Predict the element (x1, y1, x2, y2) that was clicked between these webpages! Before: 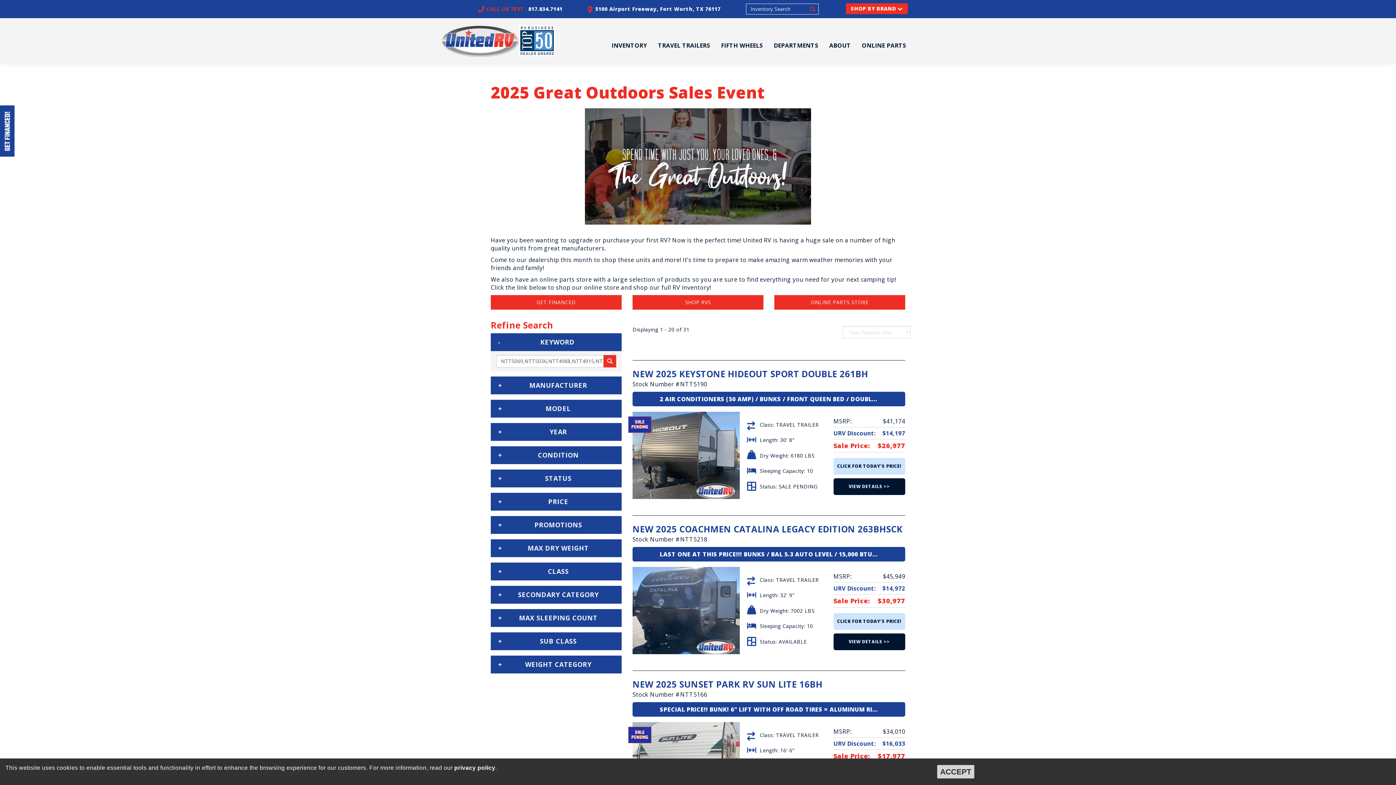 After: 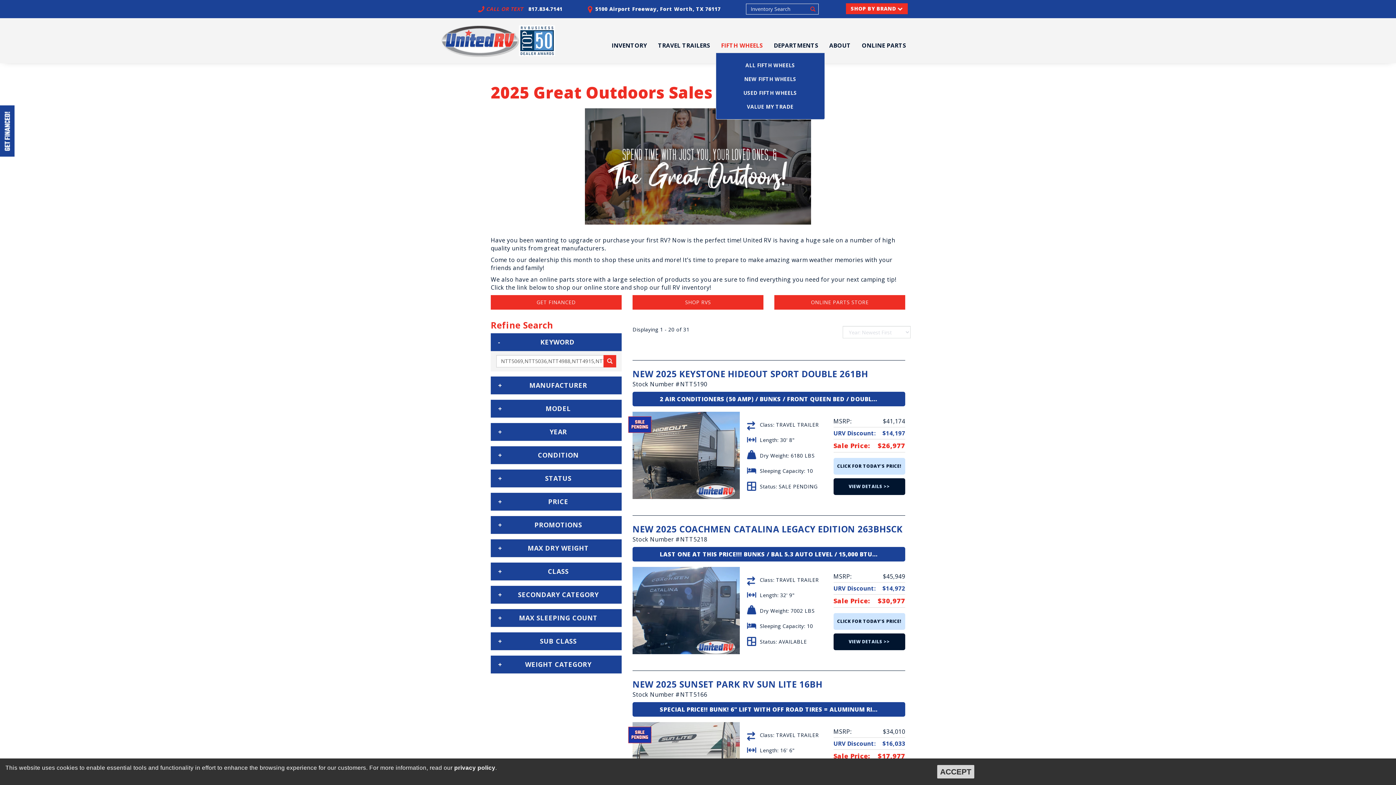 Action: bbox: (715, 38, 768, 52) label: FIFTH WHEELS